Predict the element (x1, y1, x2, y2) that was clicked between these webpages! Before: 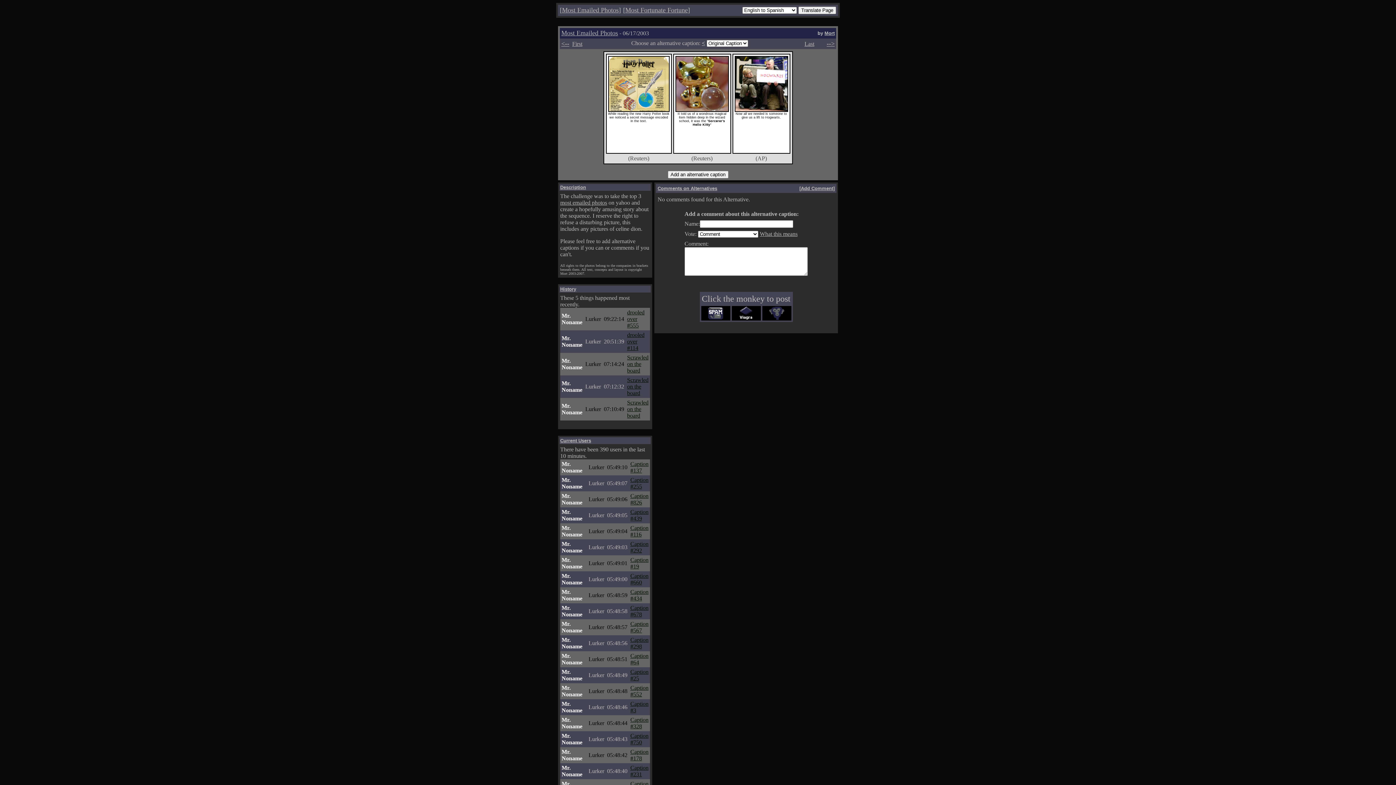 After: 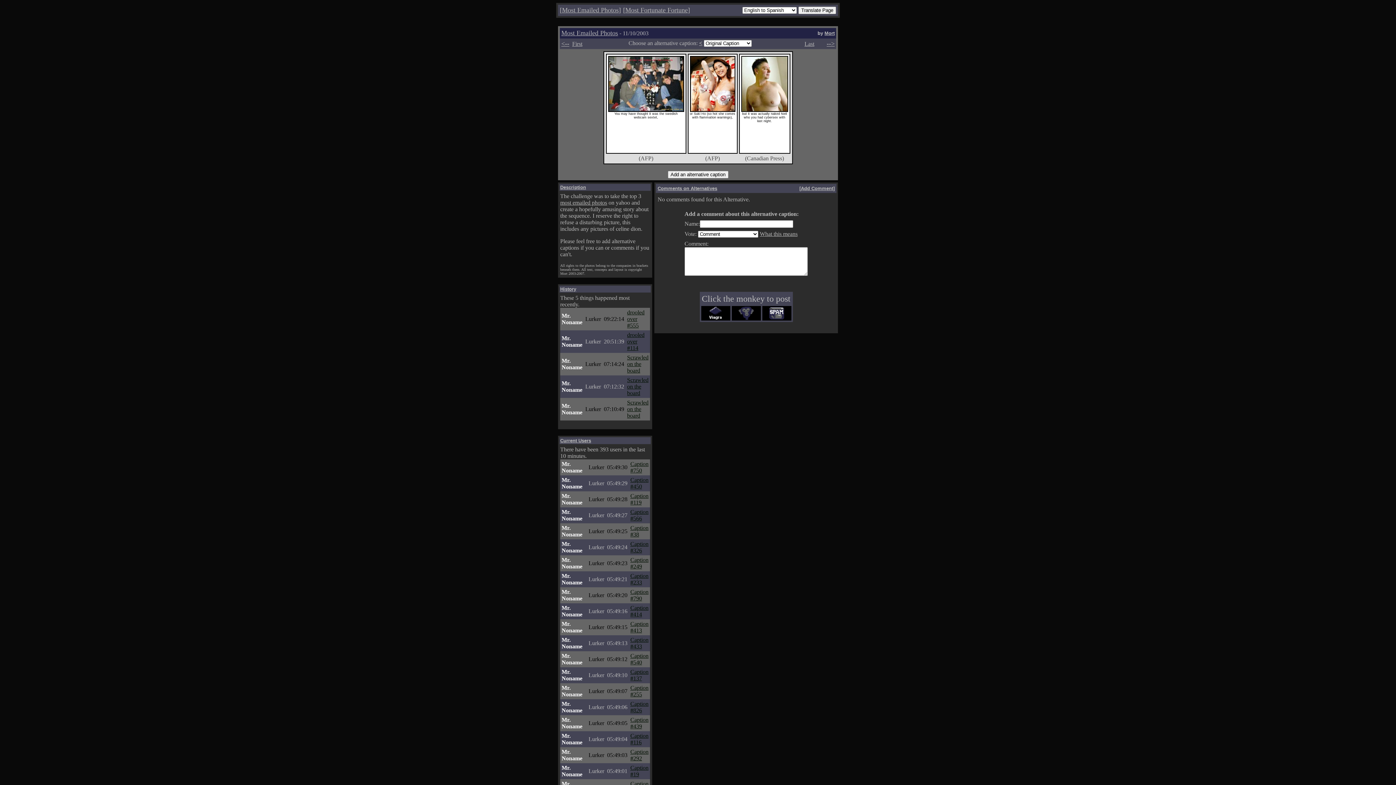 Action: label: Caption #750 bbox: (630, 733, 648, 745)